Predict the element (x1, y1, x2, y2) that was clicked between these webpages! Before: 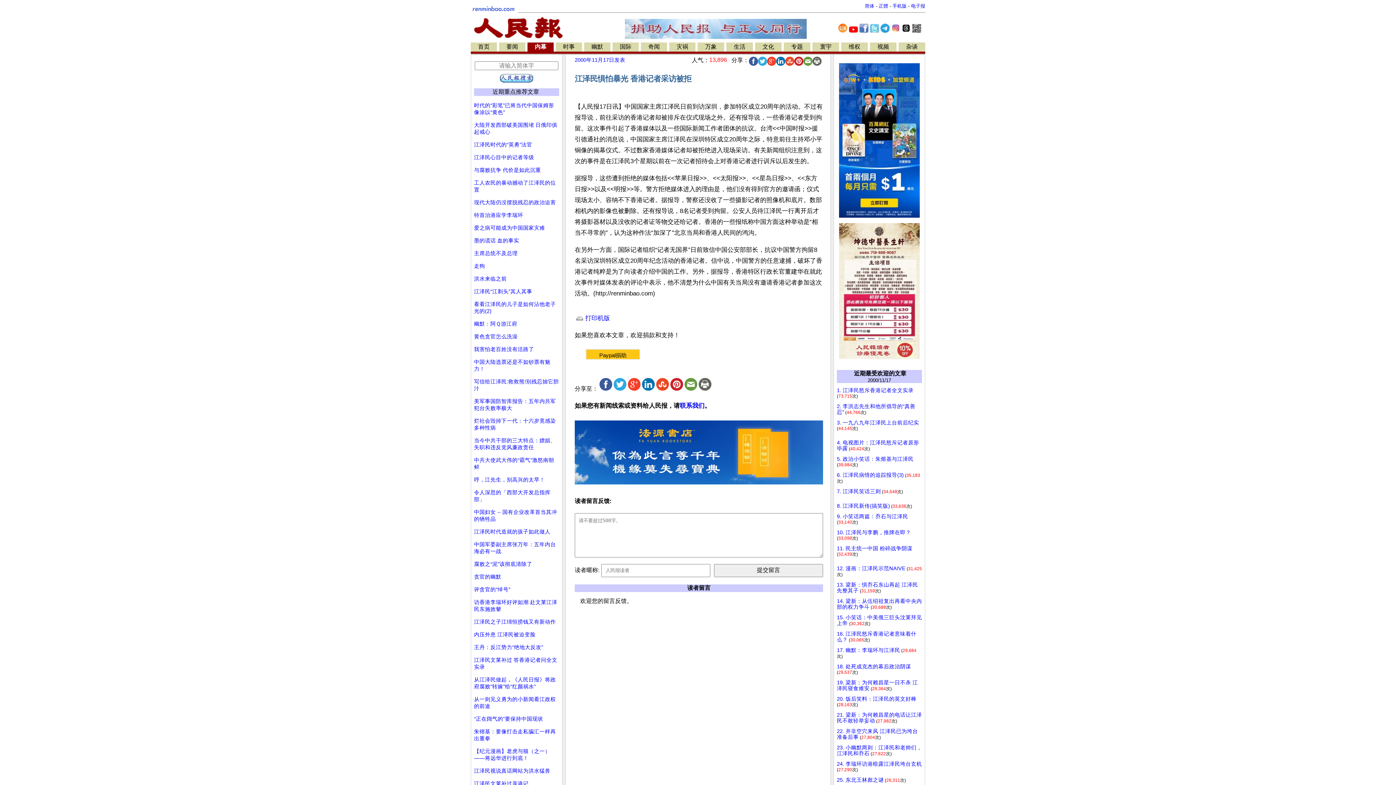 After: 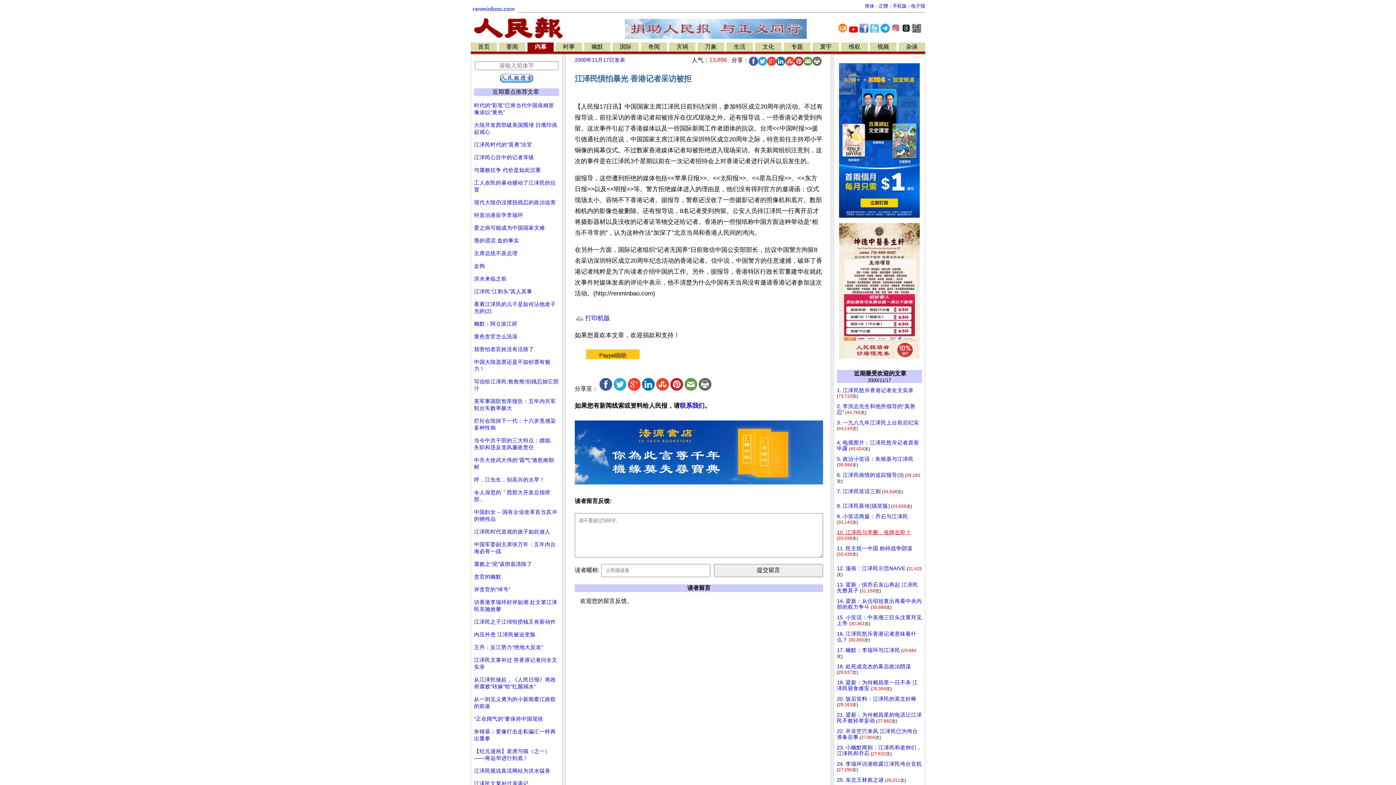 Action: bbox: (837, 529, 911, 535) label: 10. 江泽民与李鹏，推牌在即？